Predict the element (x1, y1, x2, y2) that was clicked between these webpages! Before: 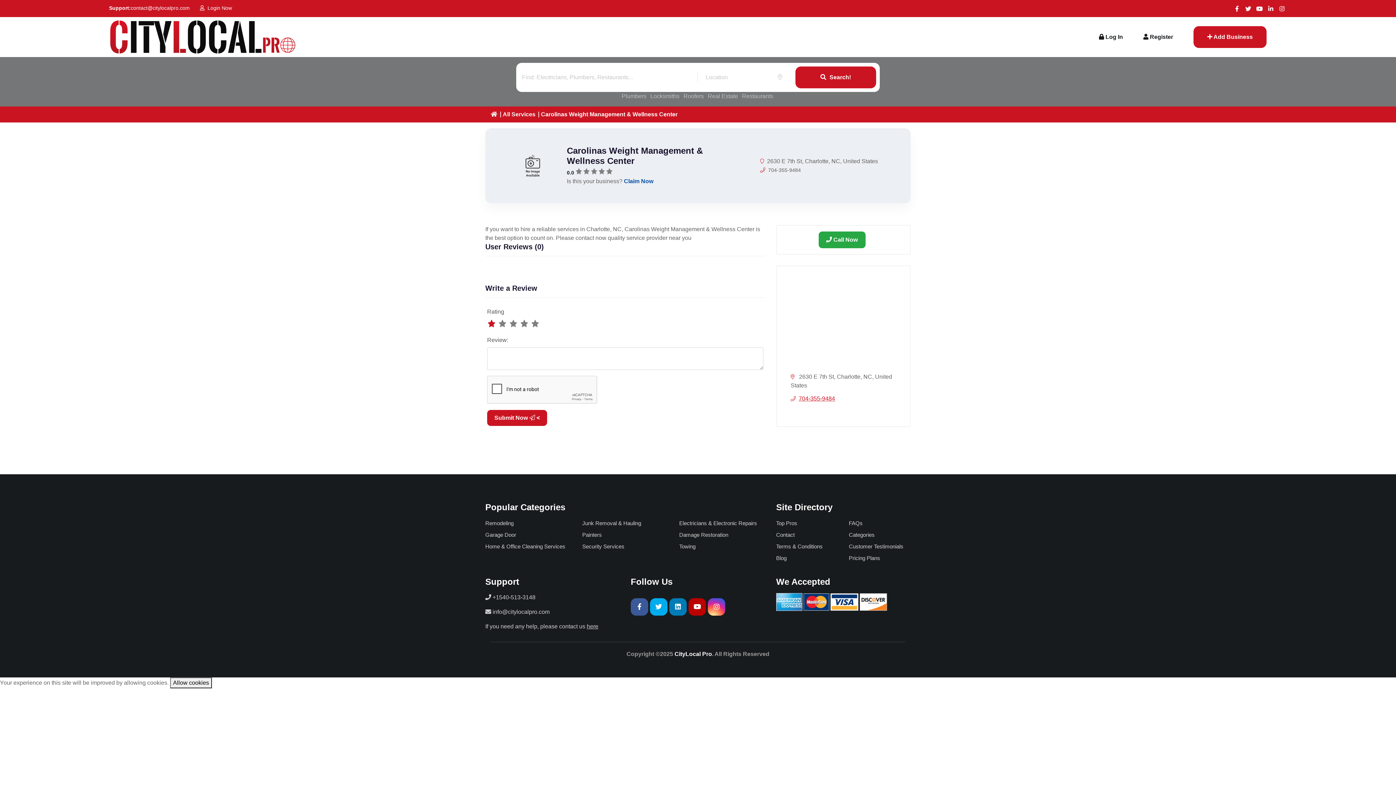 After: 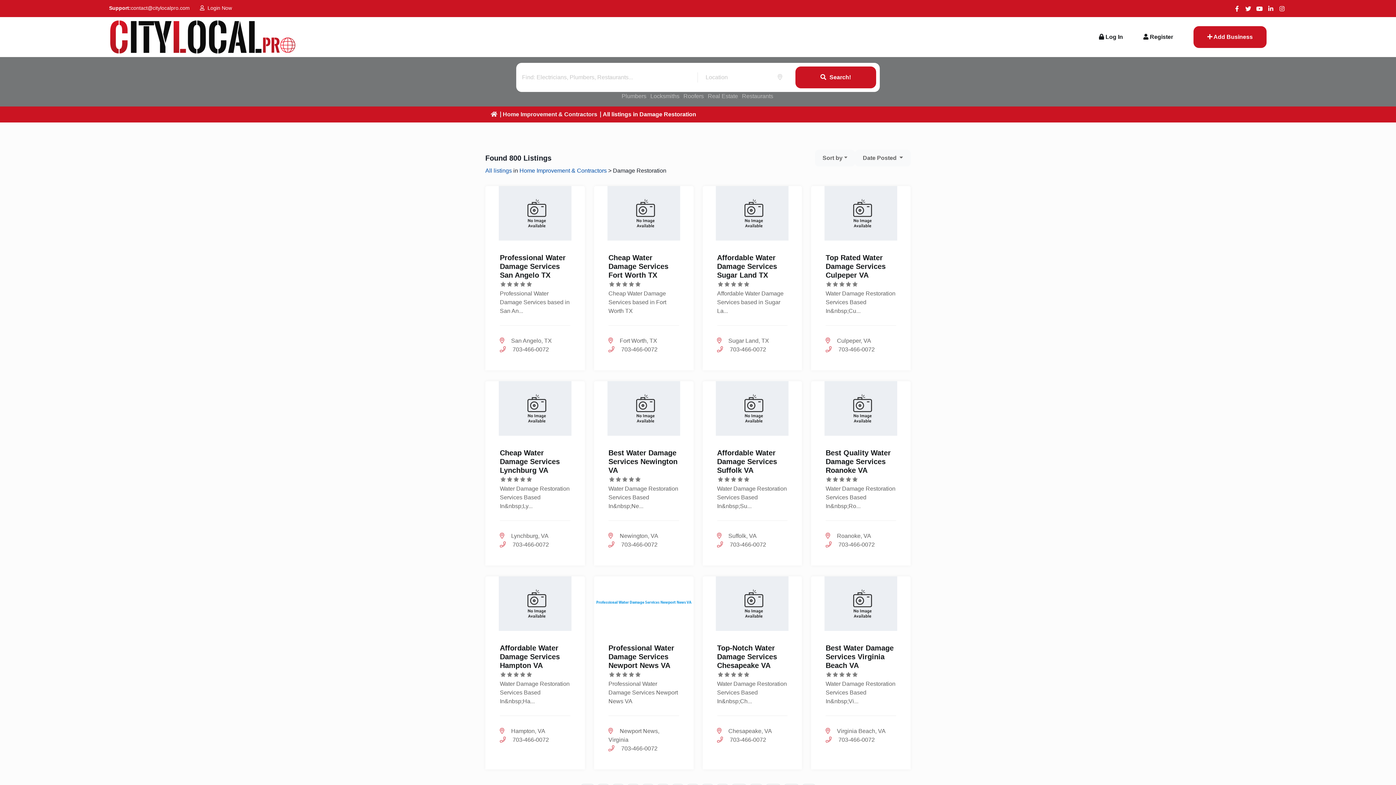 Action: label: Damage Restoration bbox: (679, 530, 765, 539)